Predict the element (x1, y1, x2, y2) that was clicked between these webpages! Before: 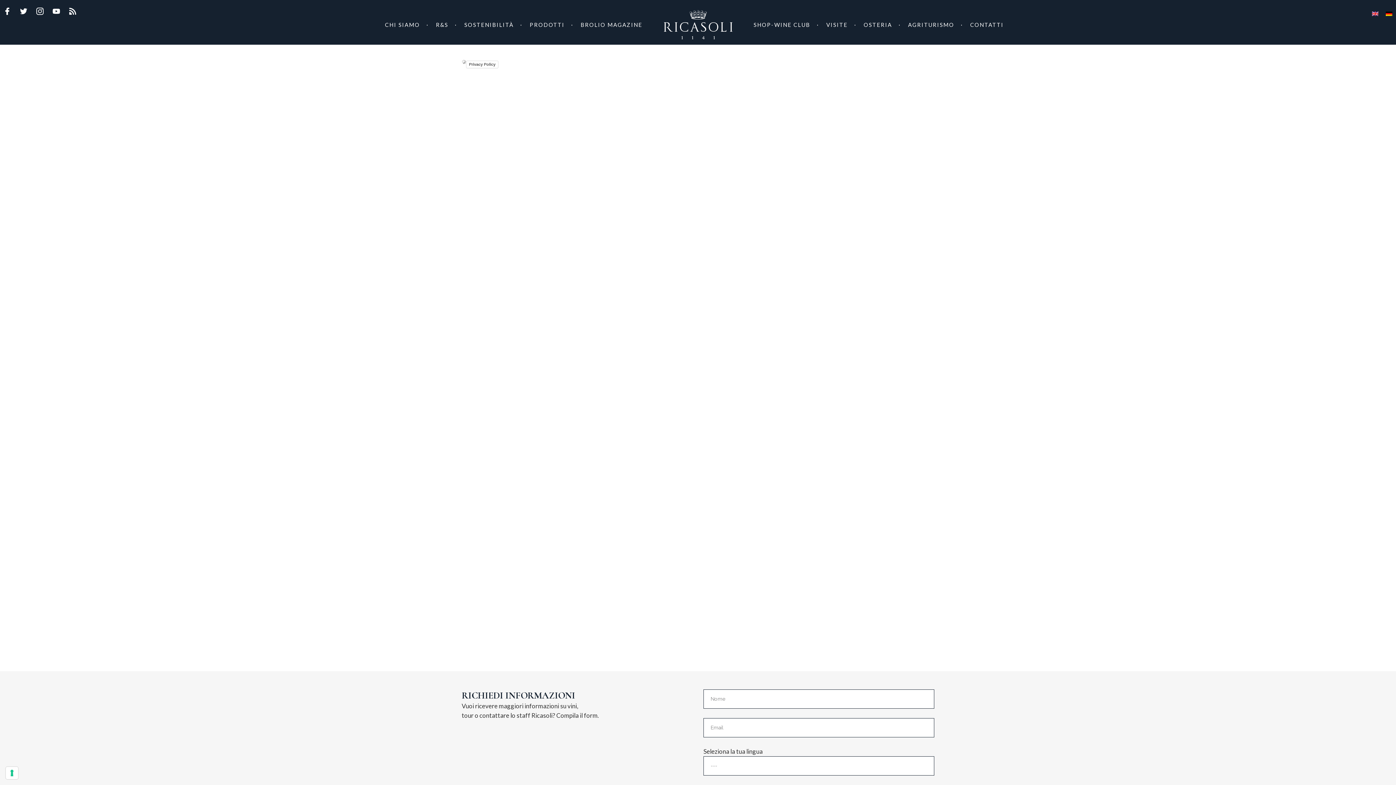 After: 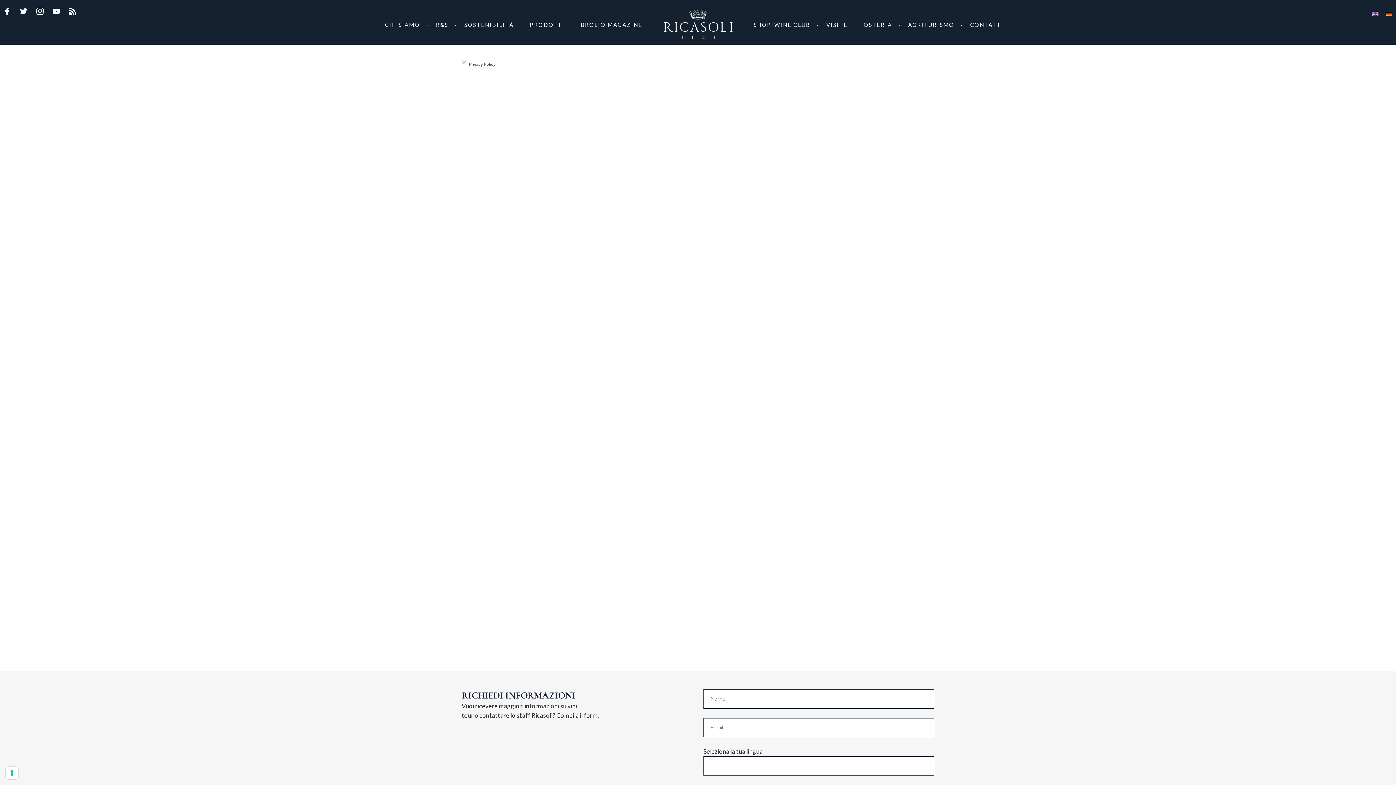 Action: bbox: (36, 10, 52, 16)